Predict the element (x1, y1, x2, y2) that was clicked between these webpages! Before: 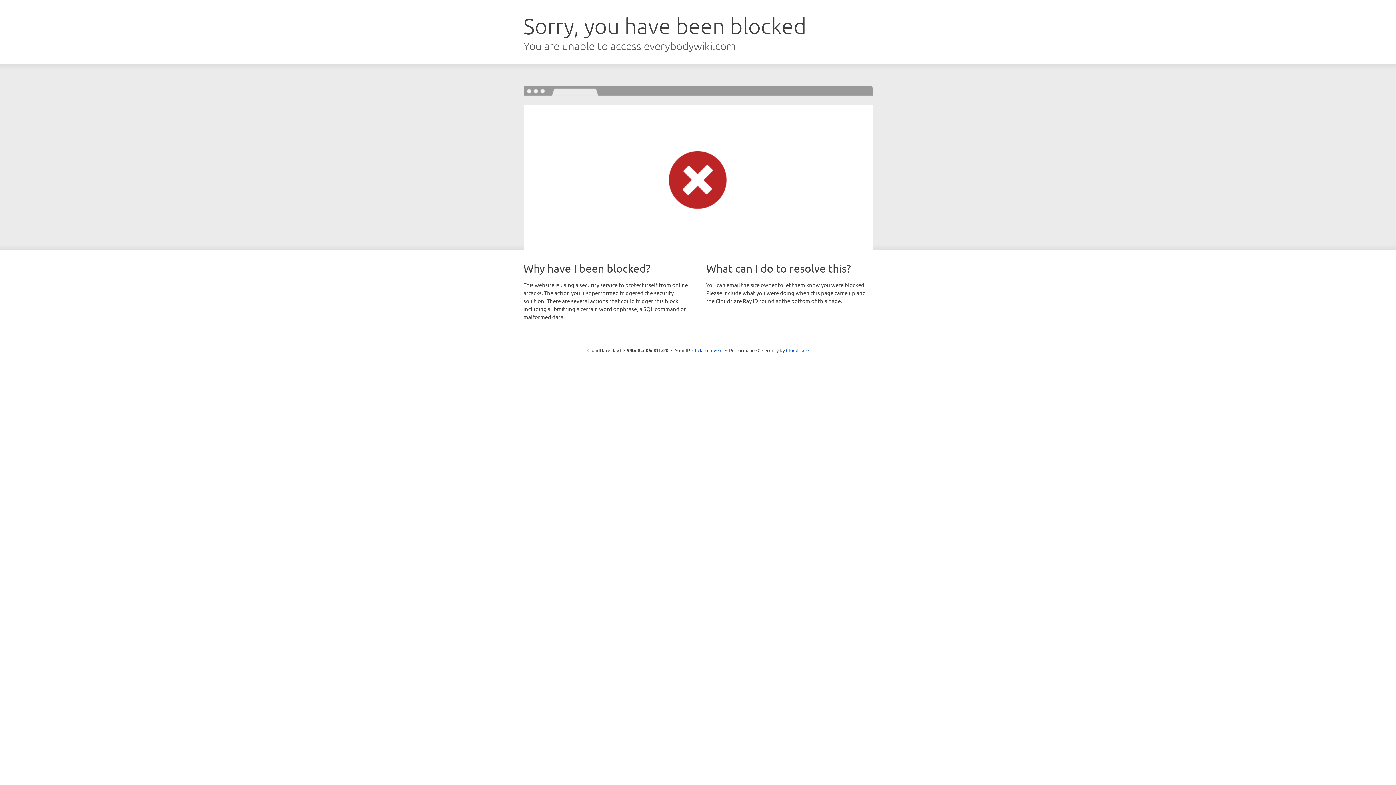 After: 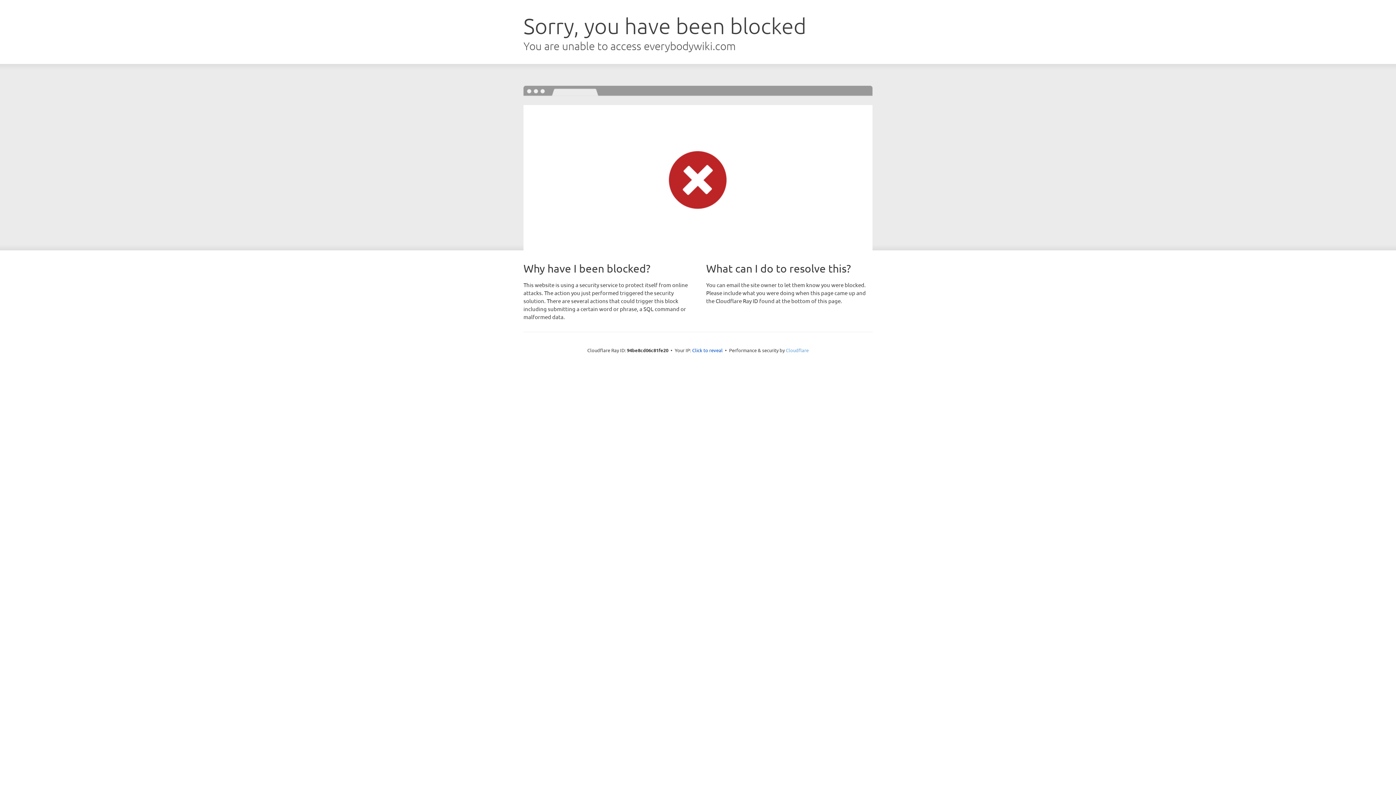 Action: label: Cloudflare bbox: (786, 347, 808, 353)